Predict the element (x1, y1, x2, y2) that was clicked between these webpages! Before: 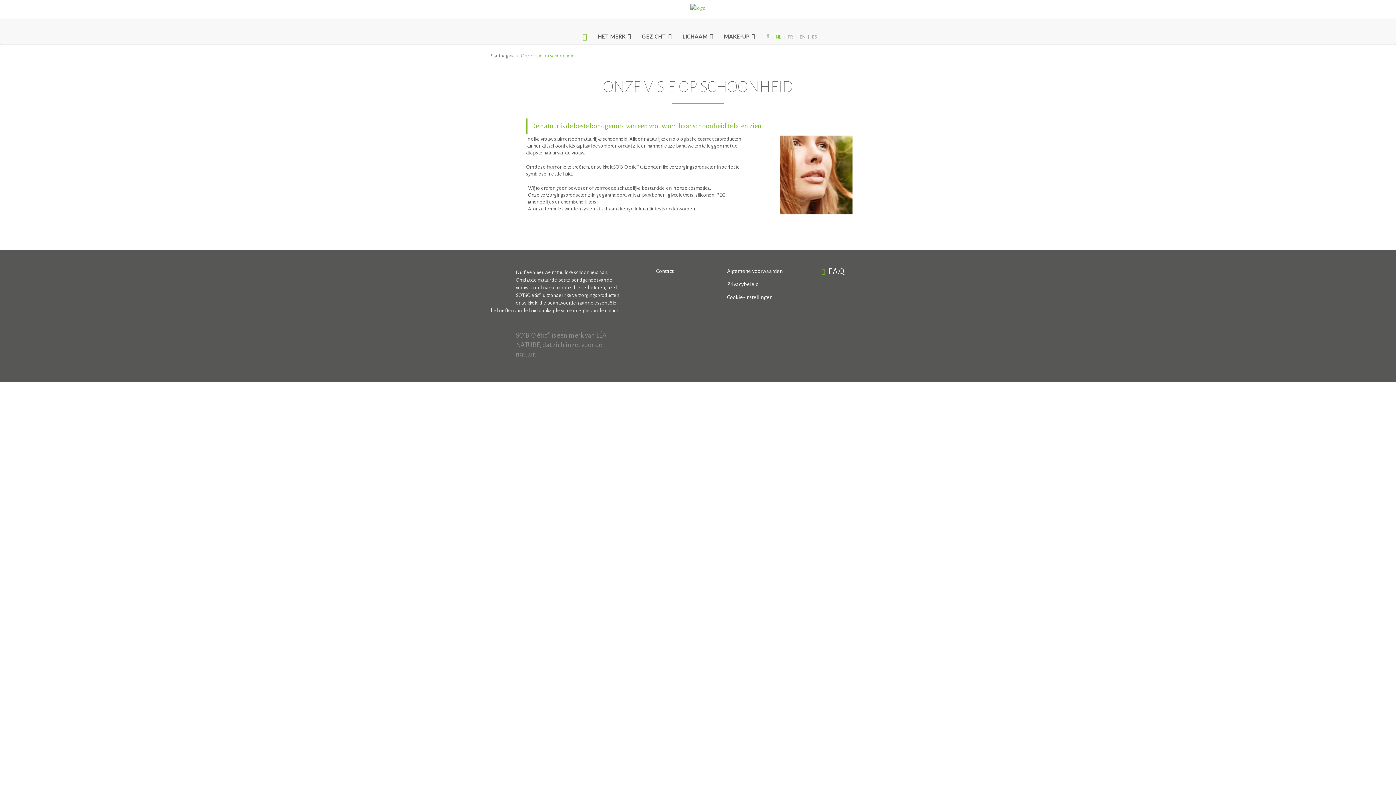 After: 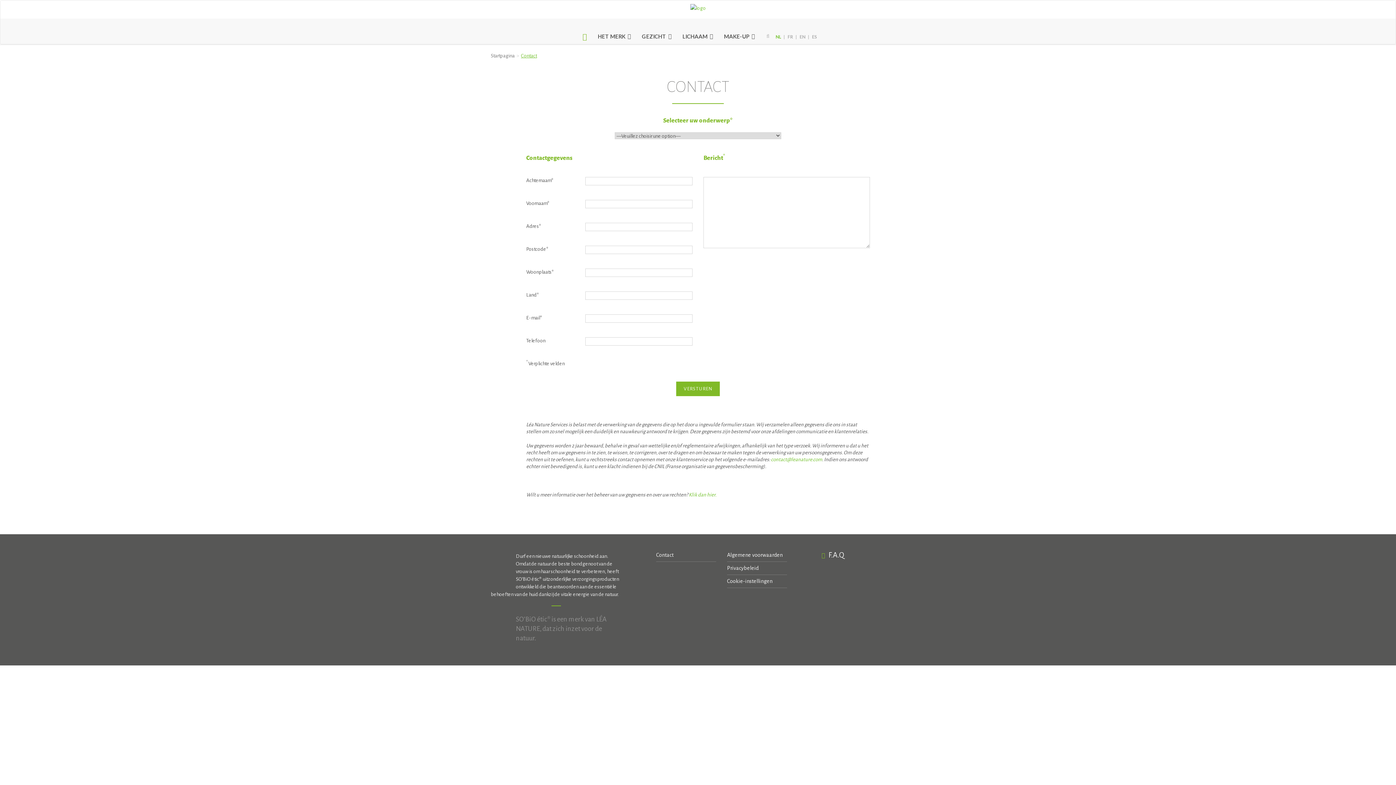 Action: bbox: (656, 268, 673, 274) label: Contact